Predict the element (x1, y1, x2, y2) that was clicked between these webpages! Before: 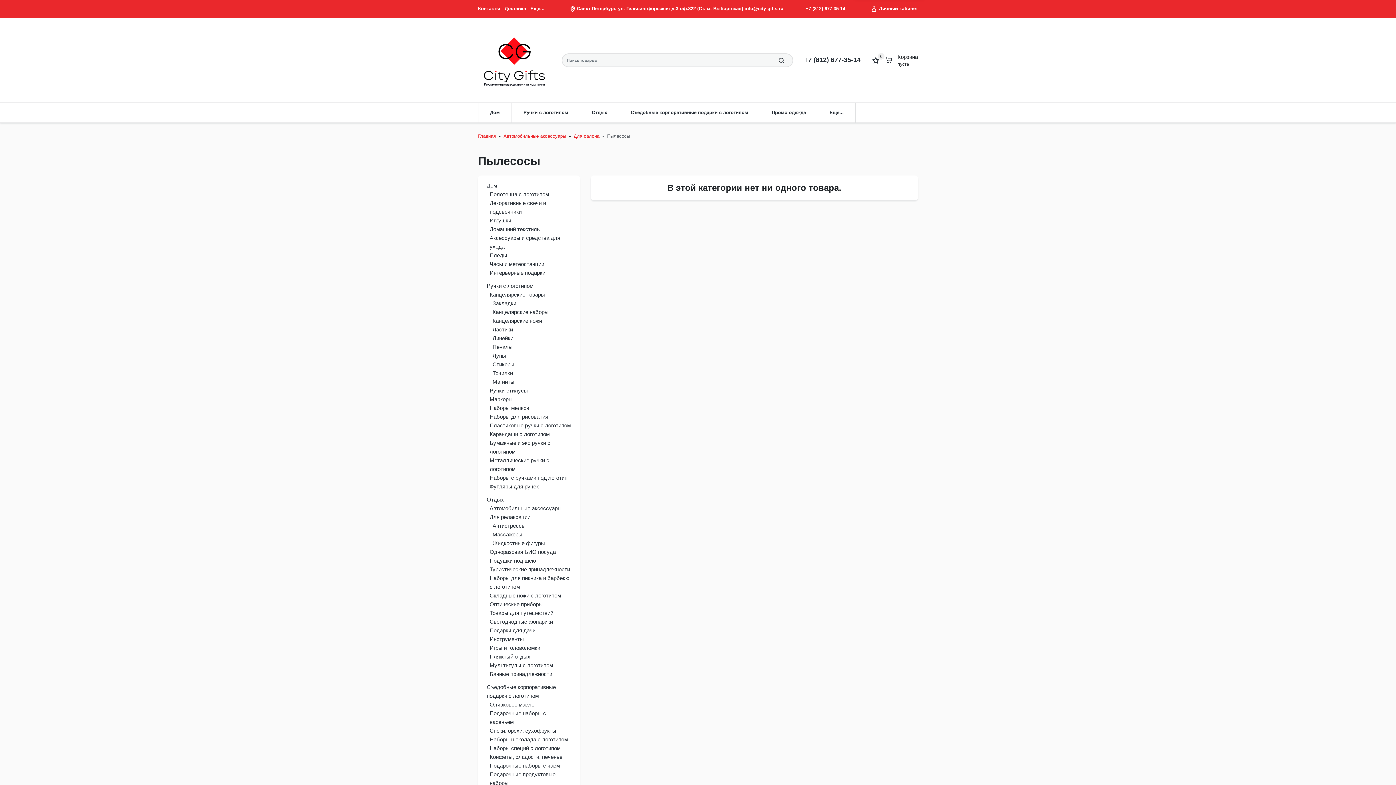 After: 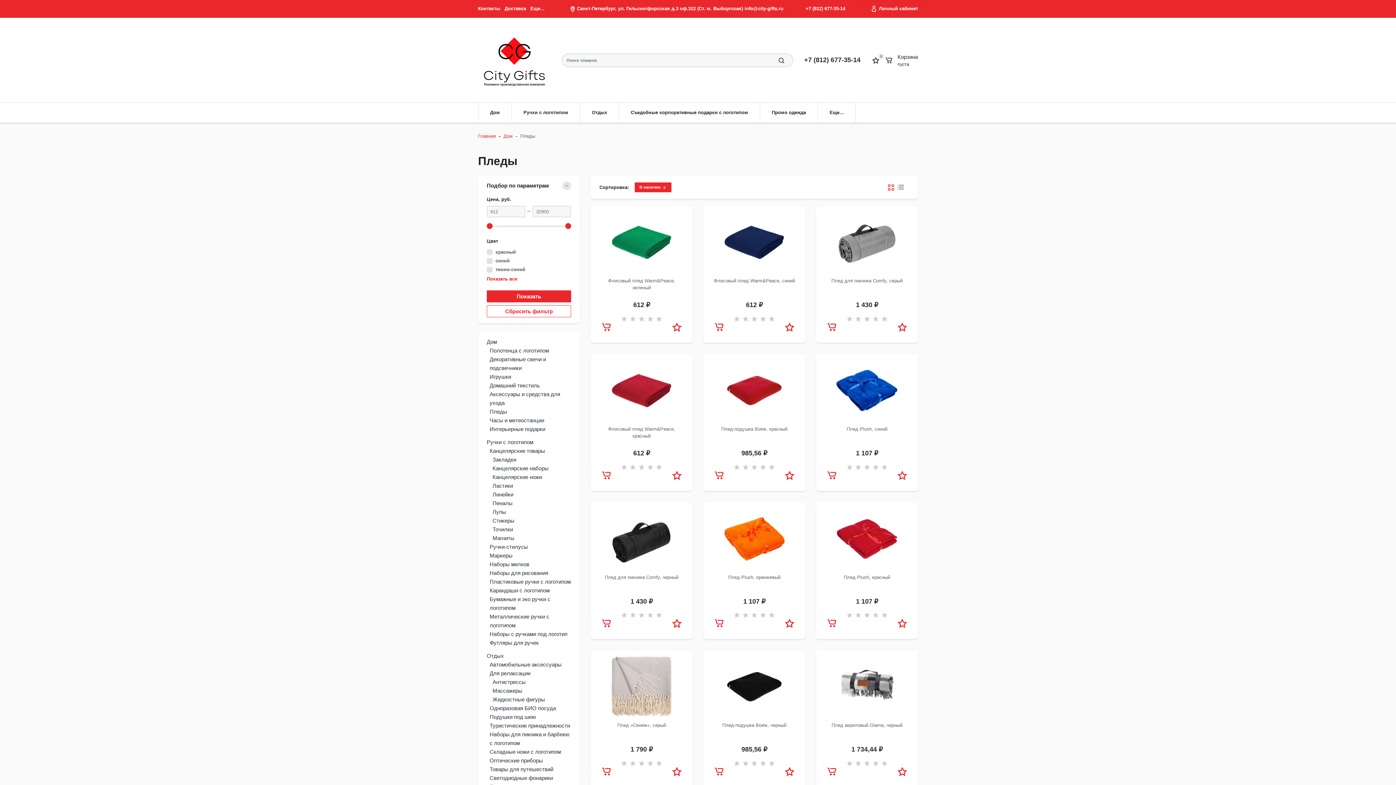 Action: bbox: (489, 252, 507, 258) label: Пледы